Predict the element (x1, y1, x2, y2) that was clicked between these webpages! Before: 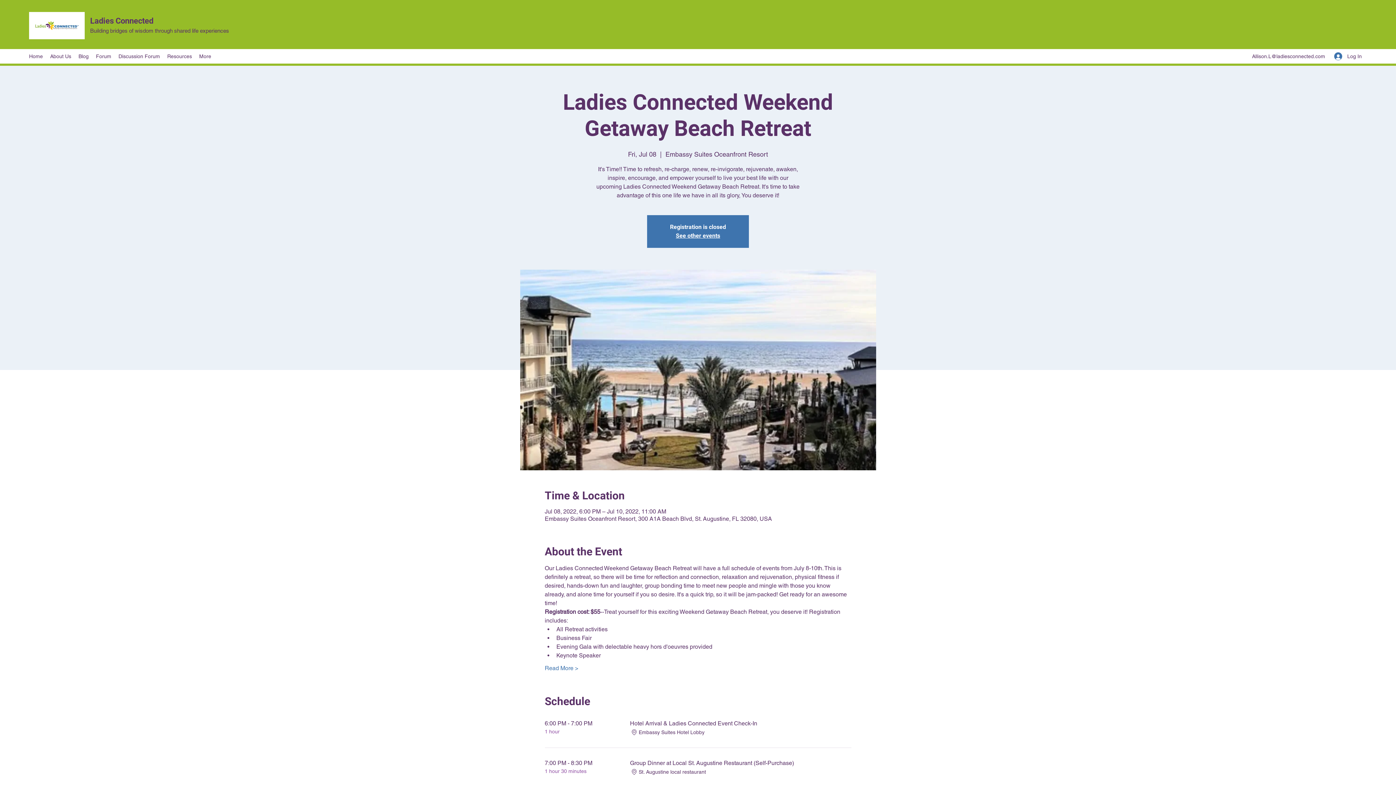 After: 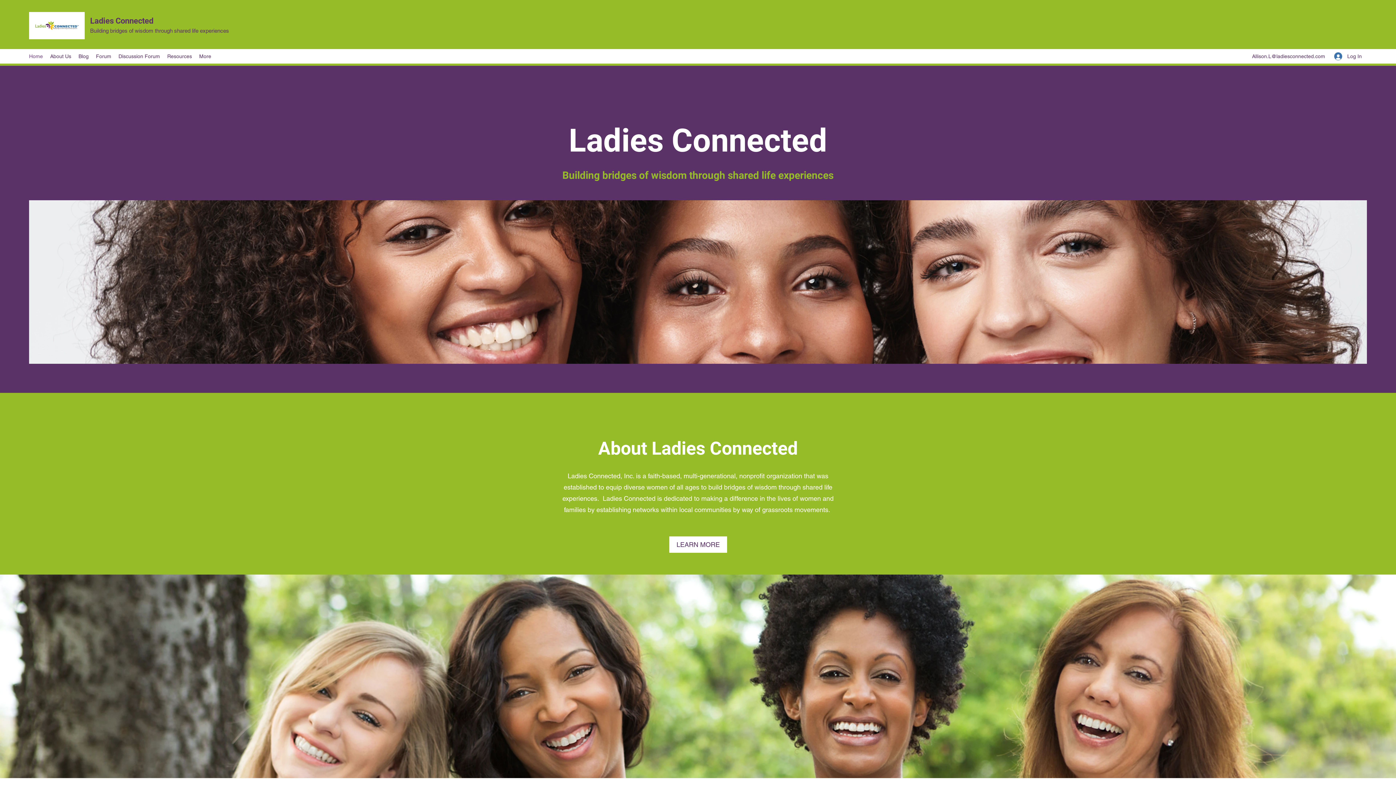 Action: bbox: (676, 232, 720, 239) label: See other events